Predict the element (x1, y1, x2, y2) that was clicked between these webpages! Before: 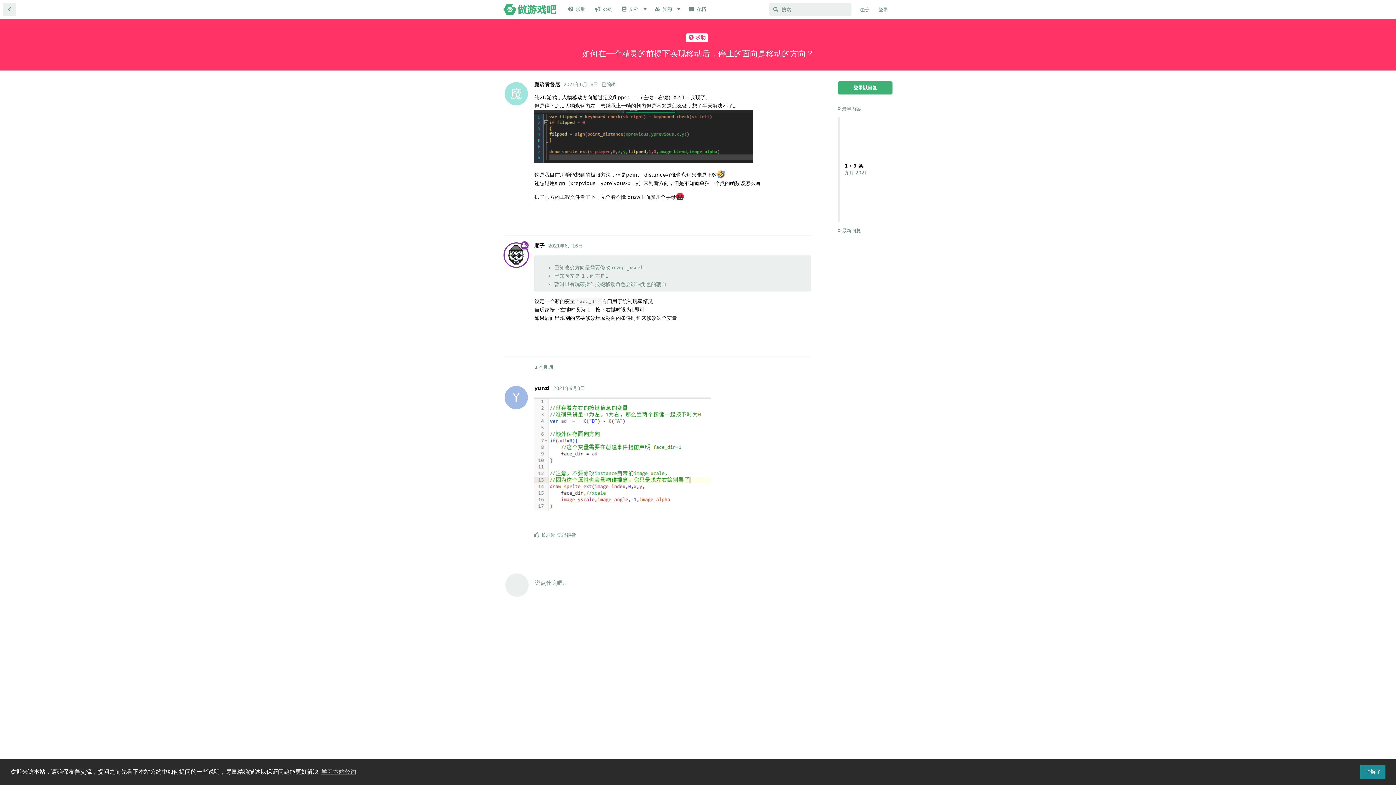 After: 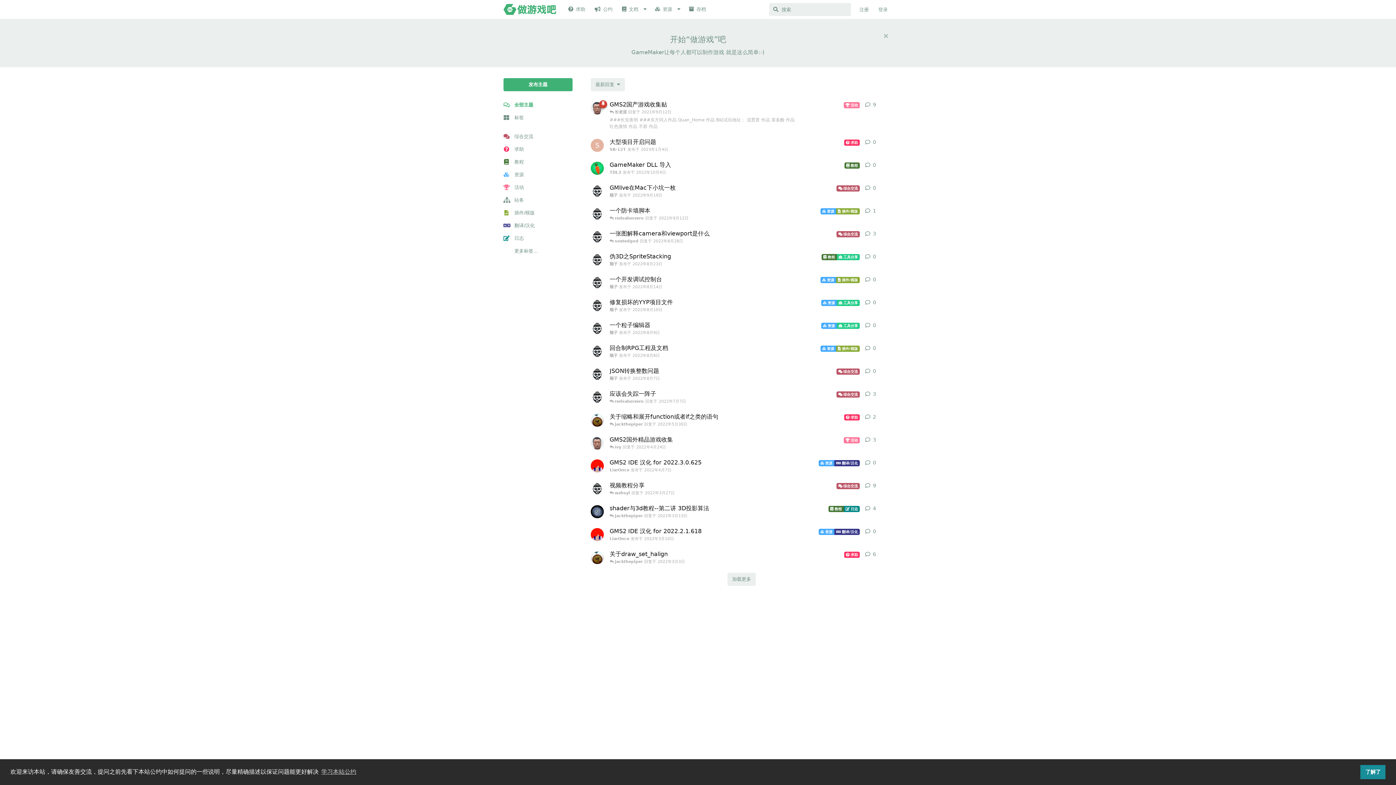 Action: bbox: (503, 5, 558, 12)